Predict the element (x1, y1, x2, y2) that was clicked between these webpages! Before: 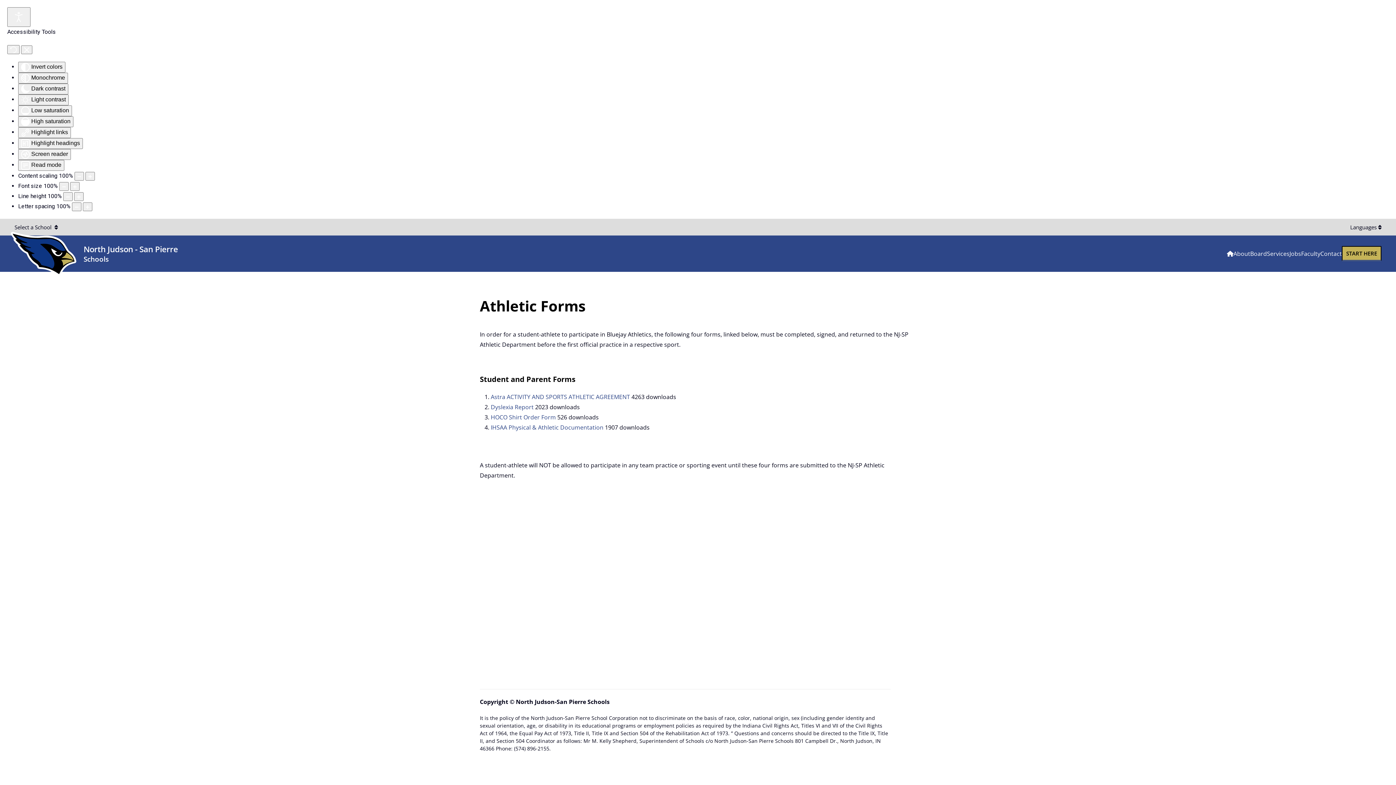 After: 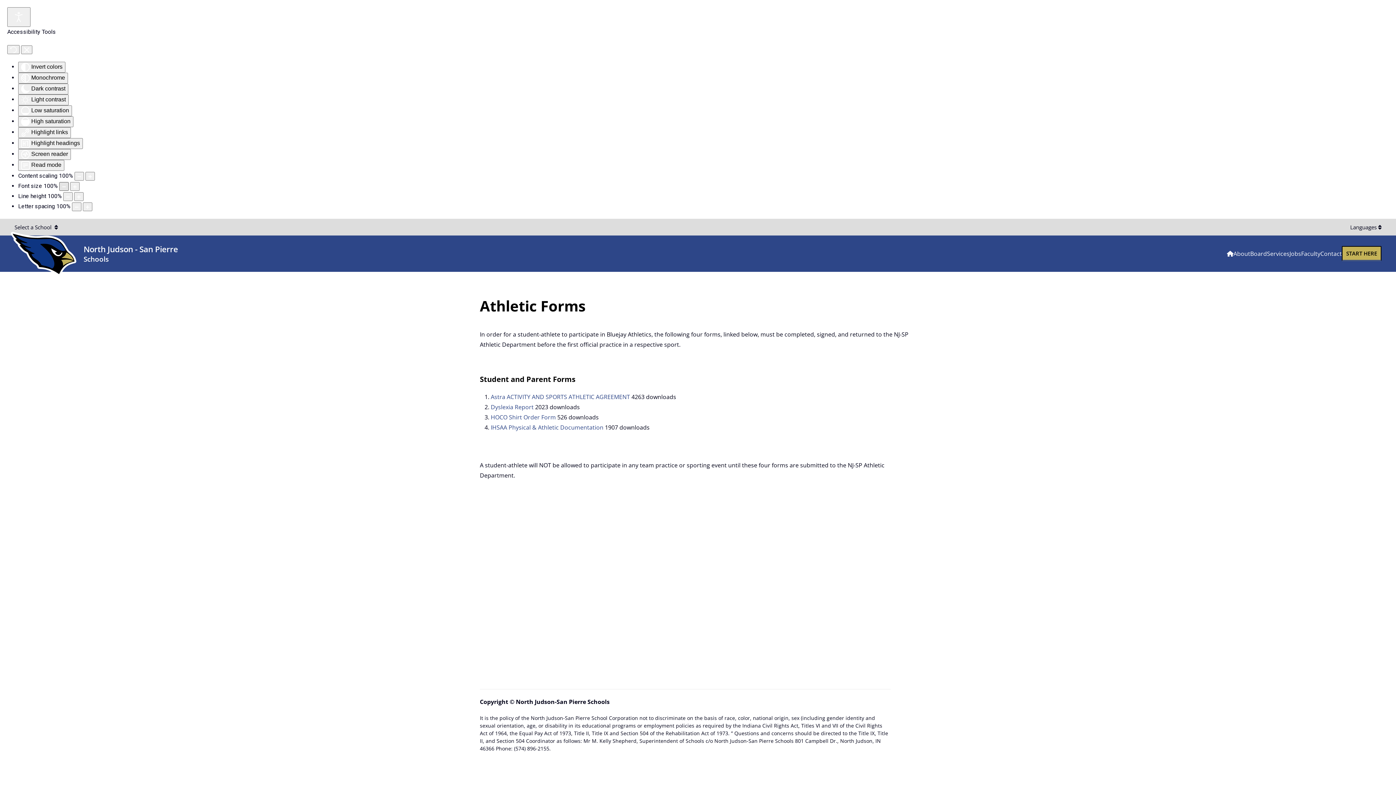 Action: label: Decrease font size bbox: (59, 182, 68, 190)